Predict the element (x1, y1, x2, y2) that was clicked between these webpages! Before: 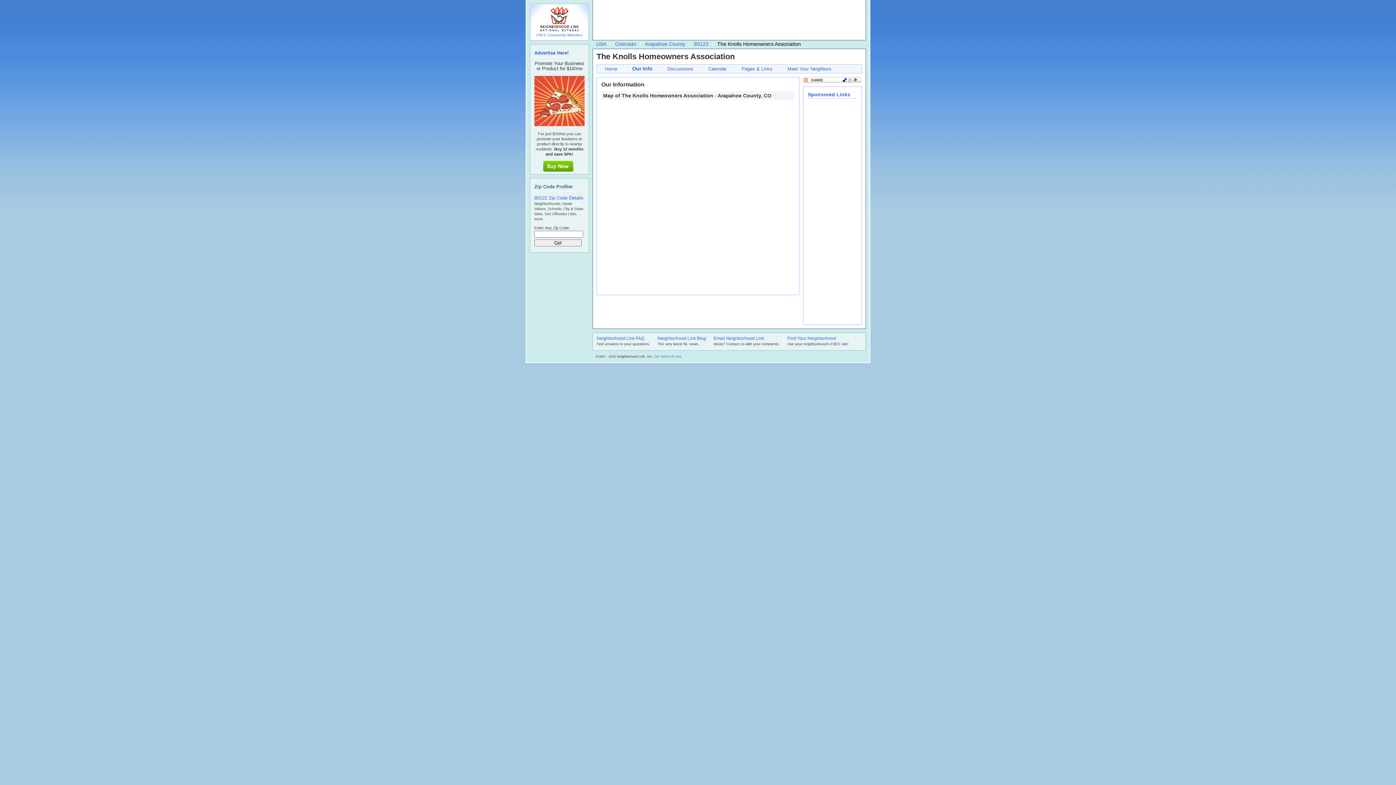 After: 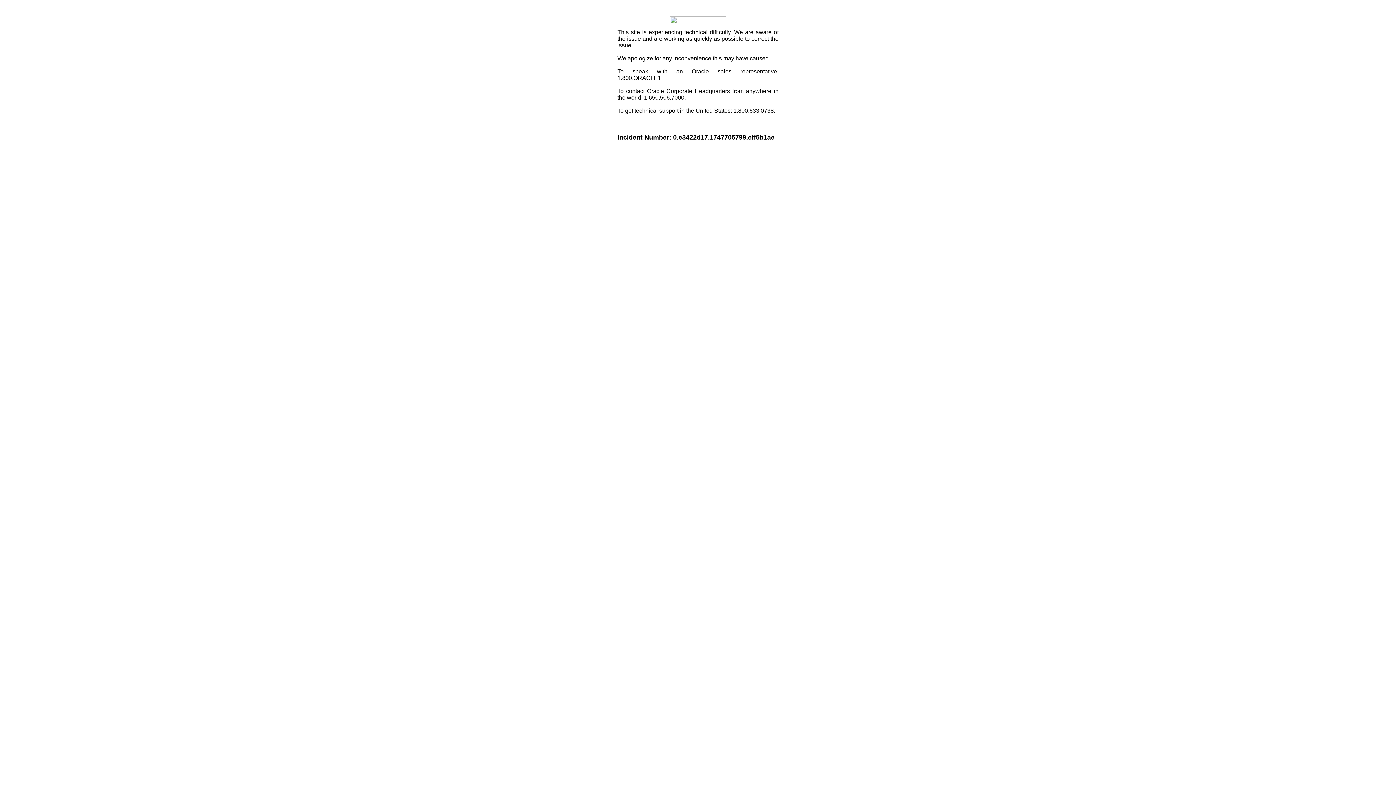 Action: bbox: (803, 79, 861, 83)